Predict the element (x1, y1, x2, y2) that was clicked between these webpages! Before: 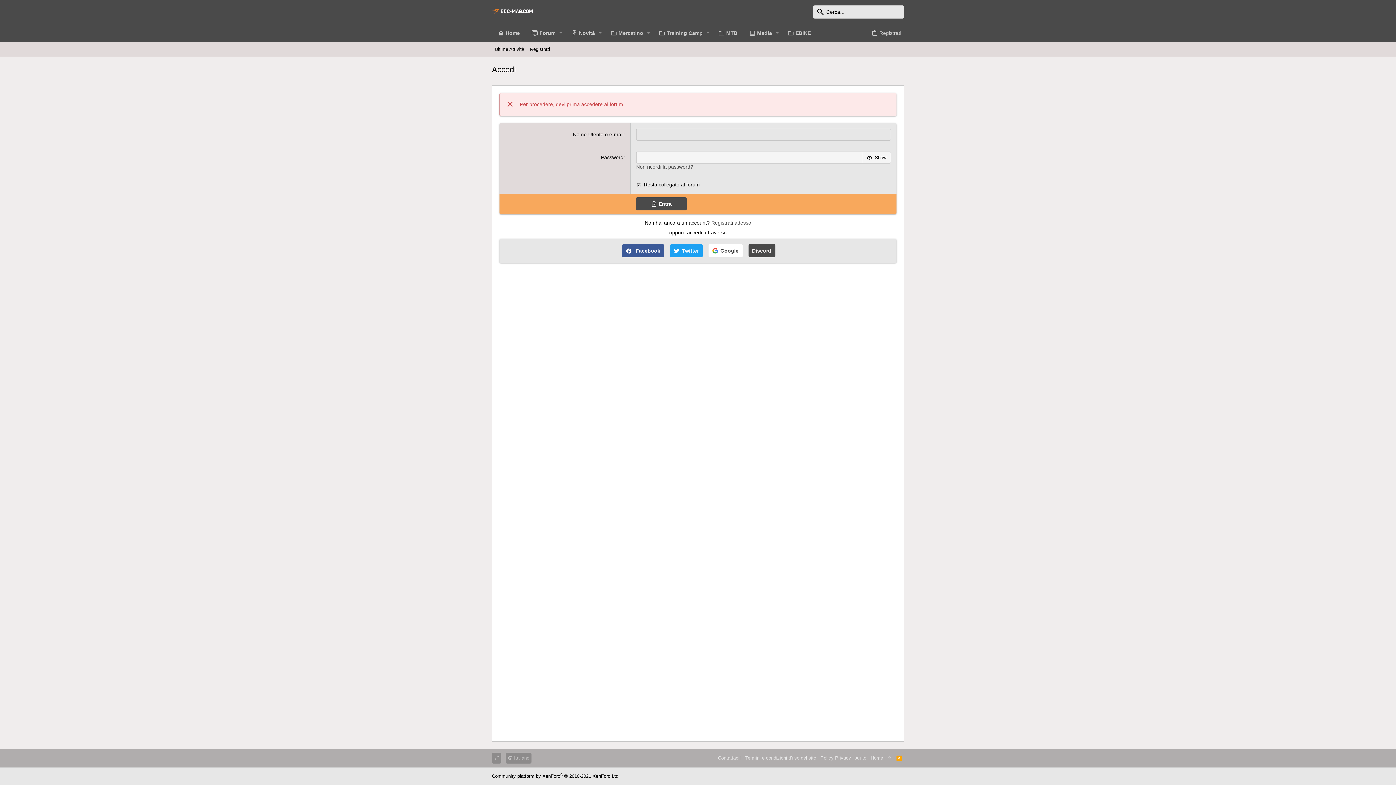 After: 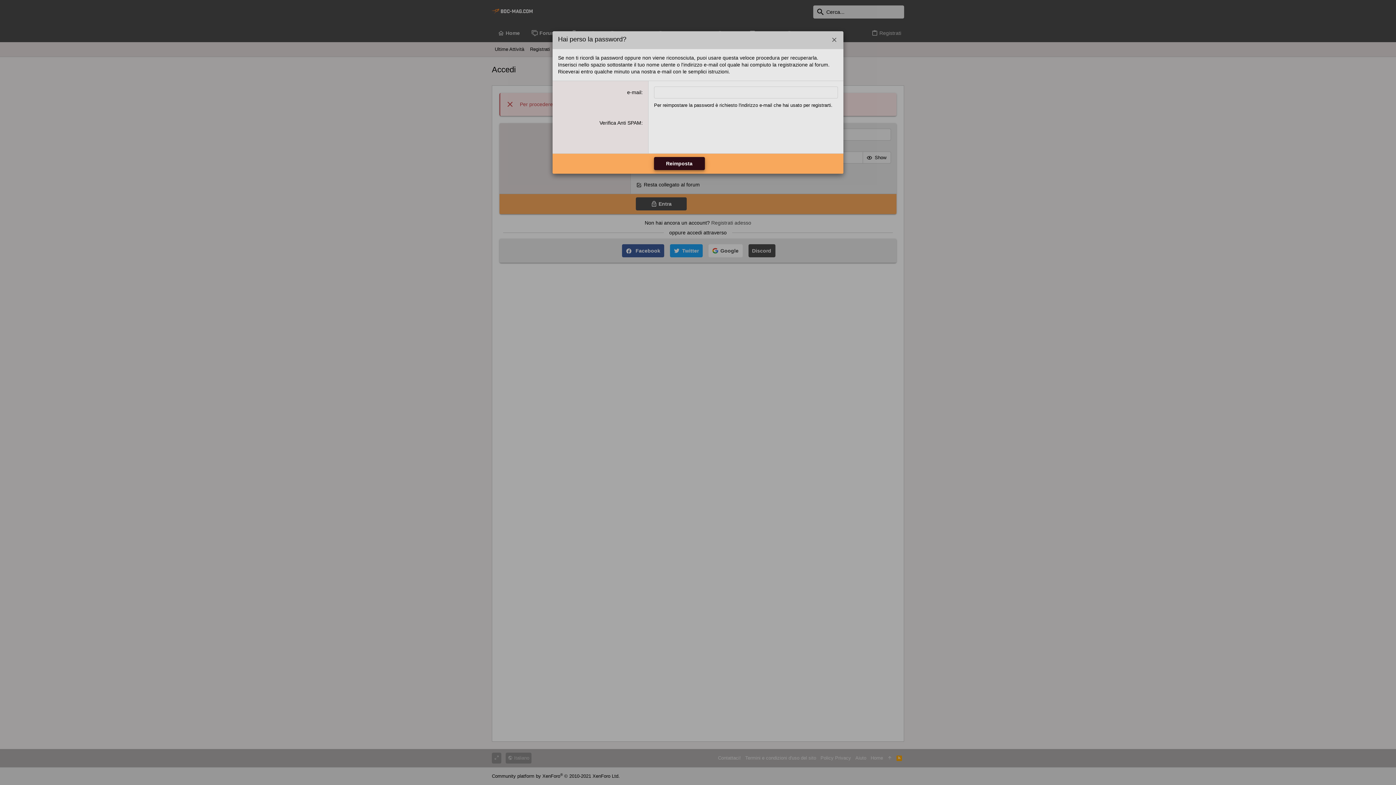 Action: label: Non ricordi la password? bbox: (636, 164, 693, 169)